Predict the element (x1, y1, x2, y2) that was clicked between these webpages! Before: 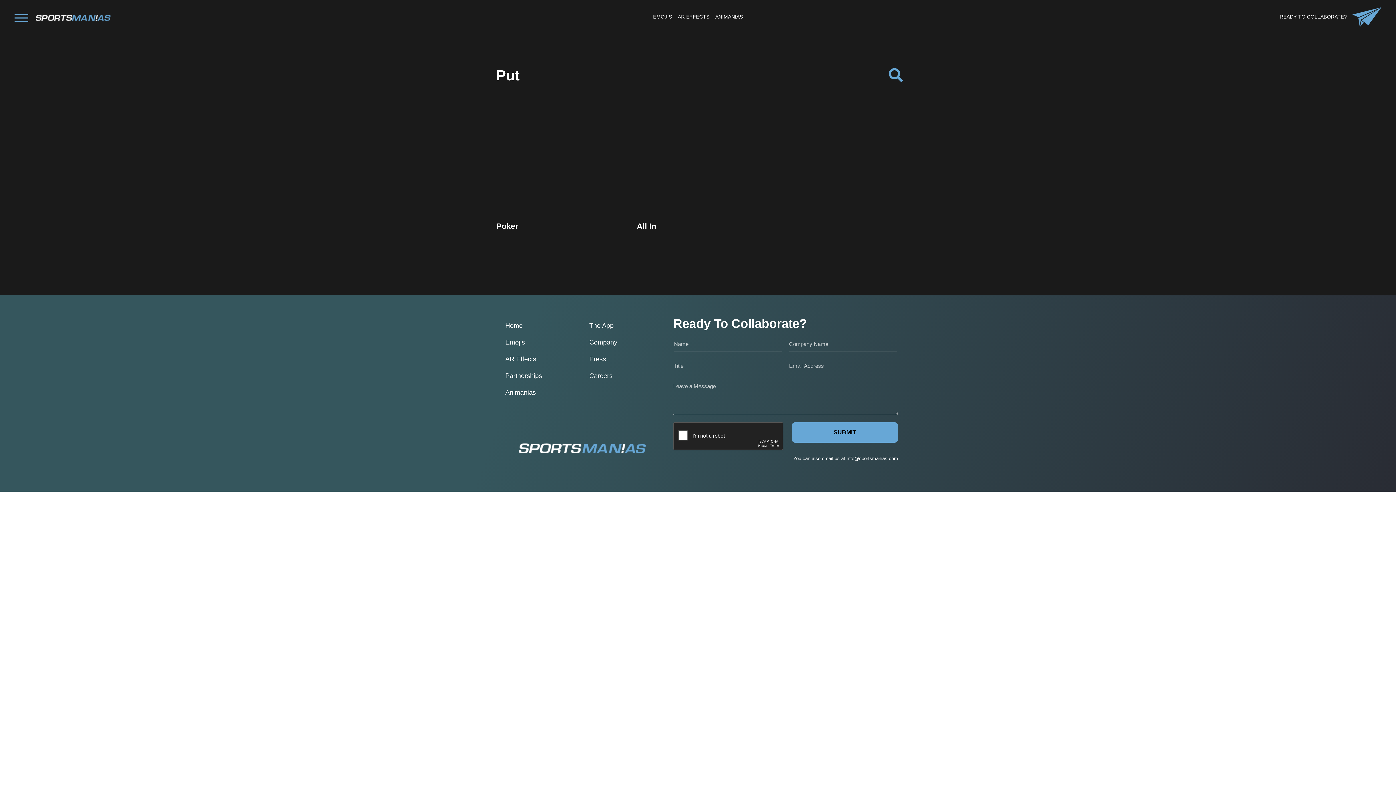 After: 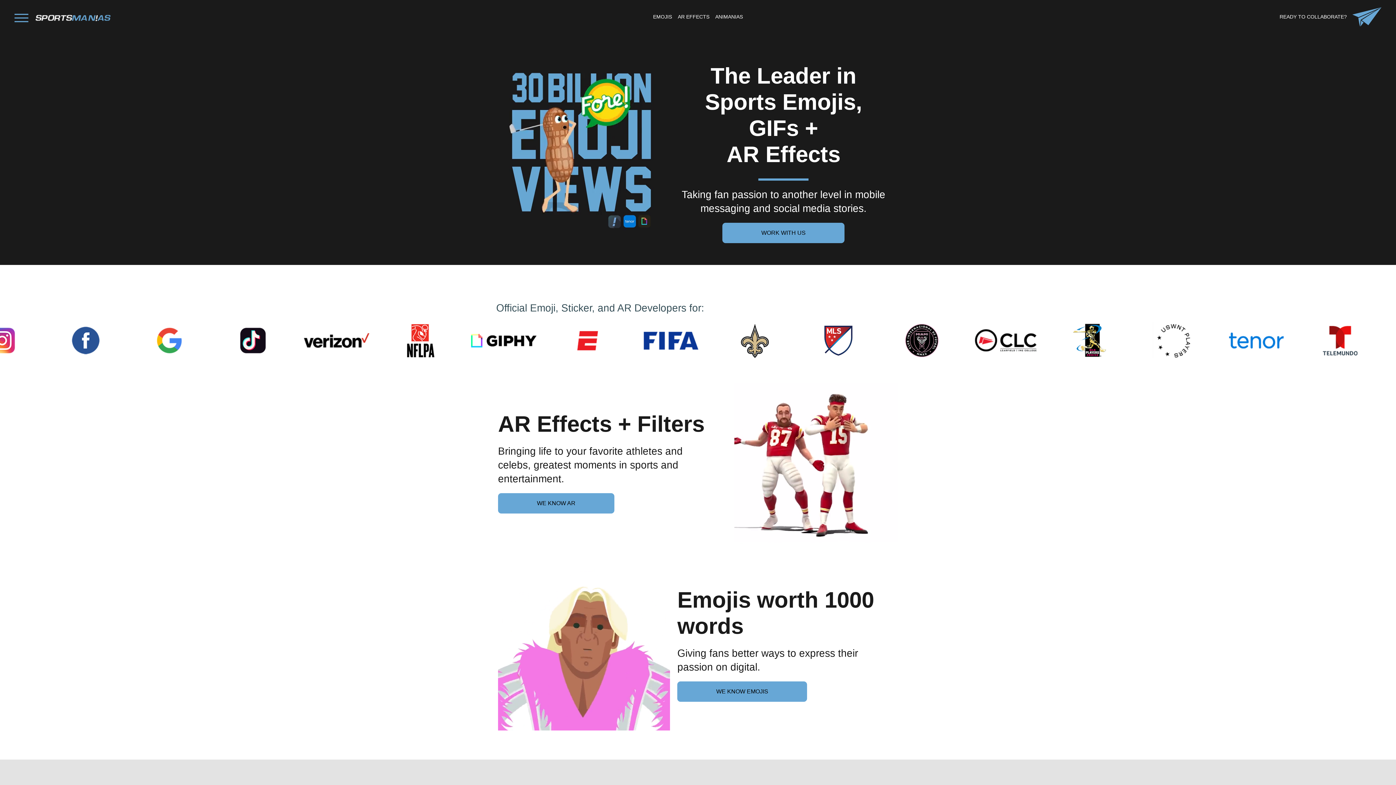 Action: bbox: (35, 10, 110, 23)